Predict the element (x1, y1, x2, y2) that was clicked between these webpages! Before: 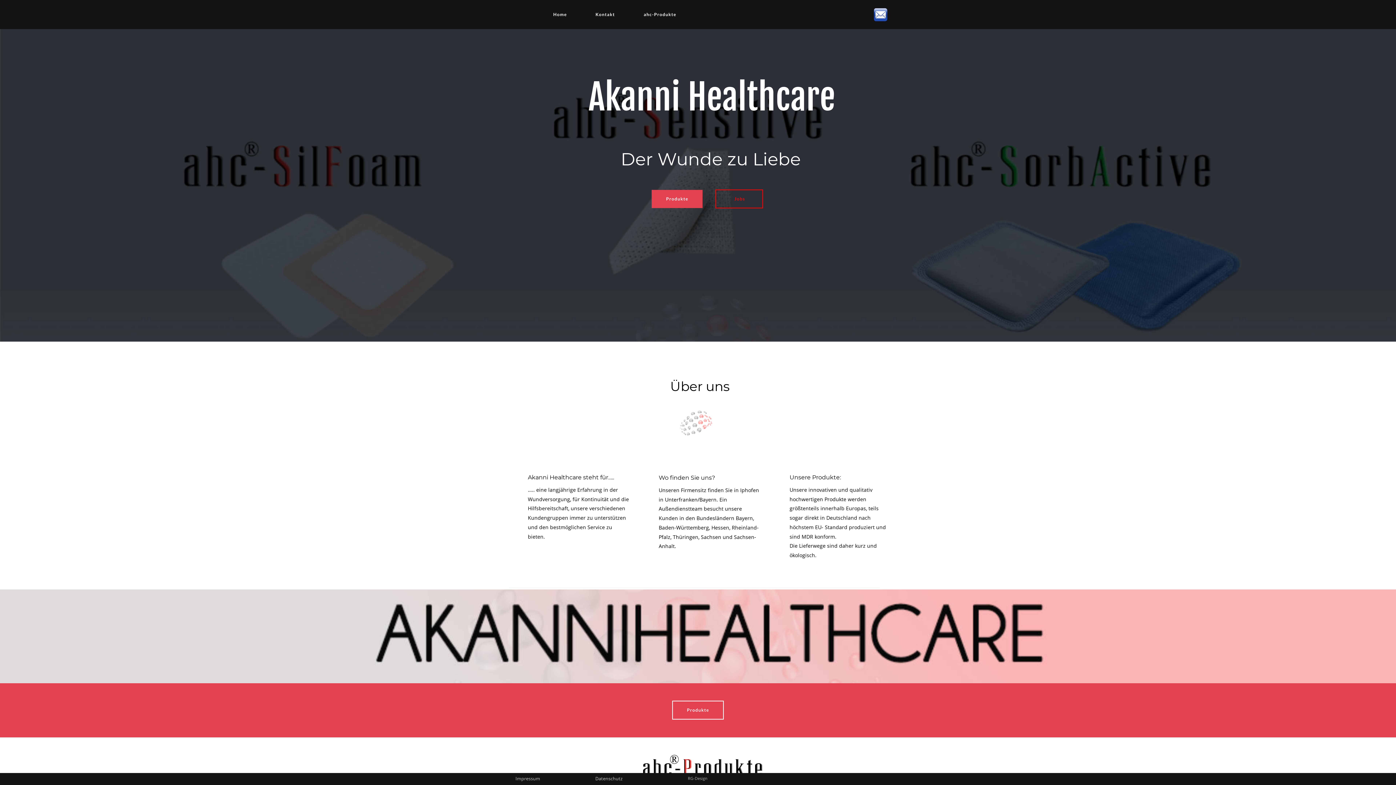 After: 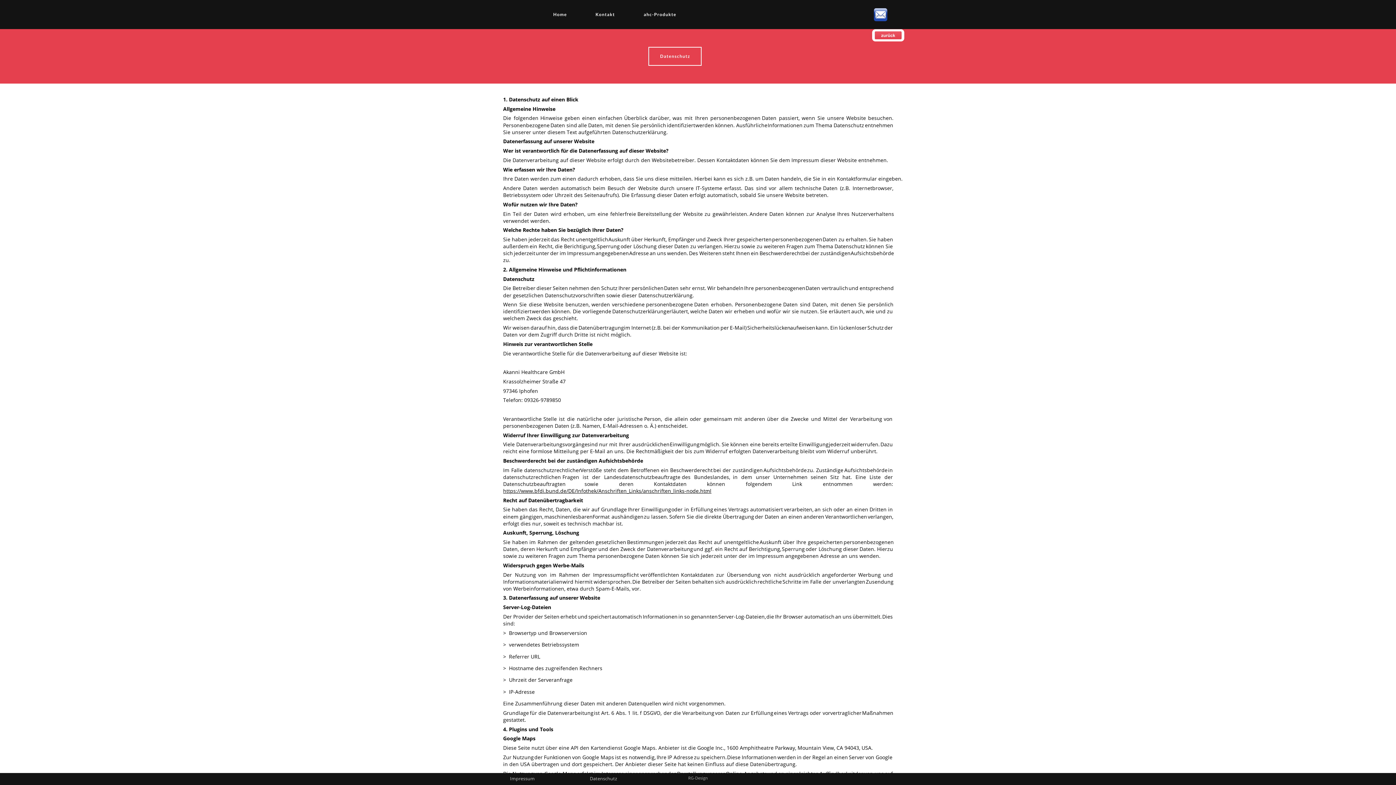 Action: label: Datenschutz bbox: (595, 775, 622, 782)